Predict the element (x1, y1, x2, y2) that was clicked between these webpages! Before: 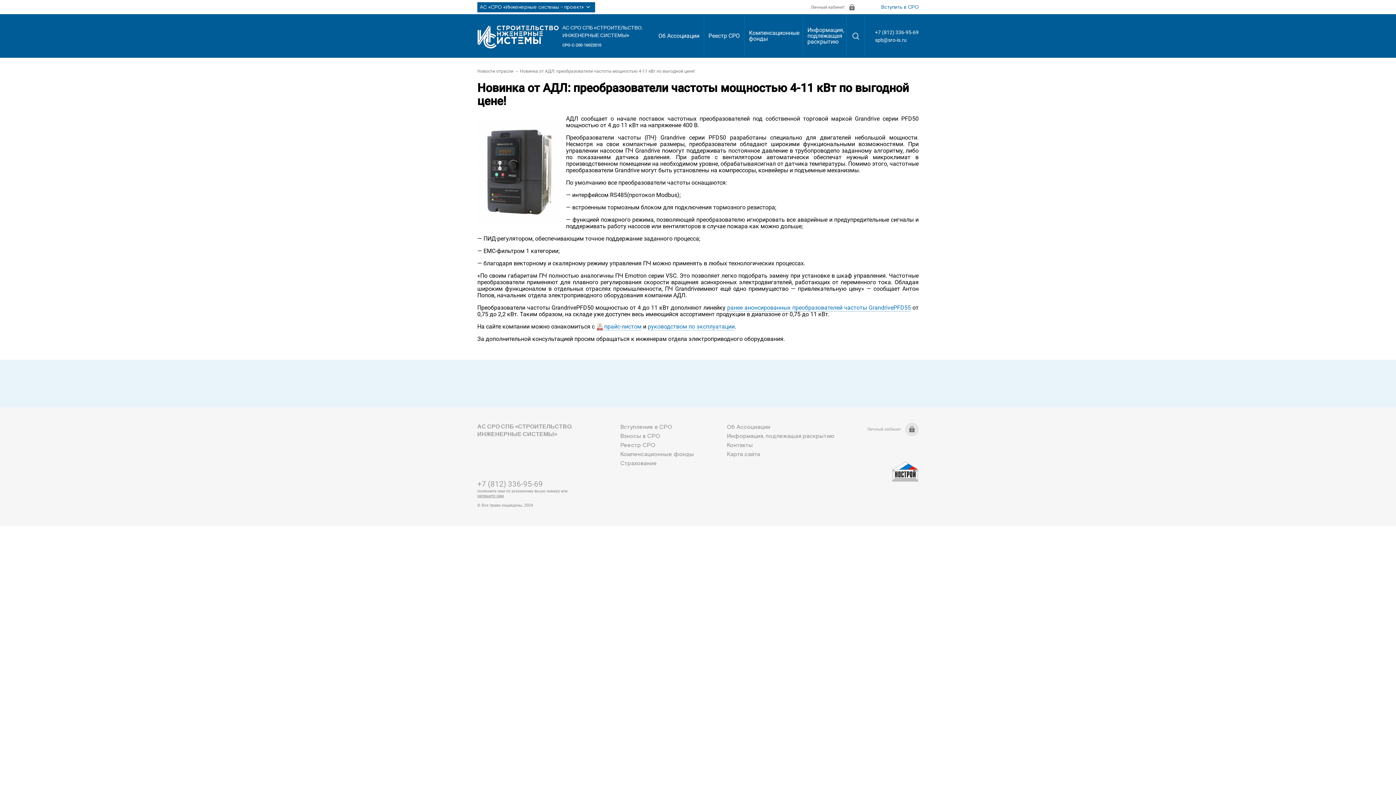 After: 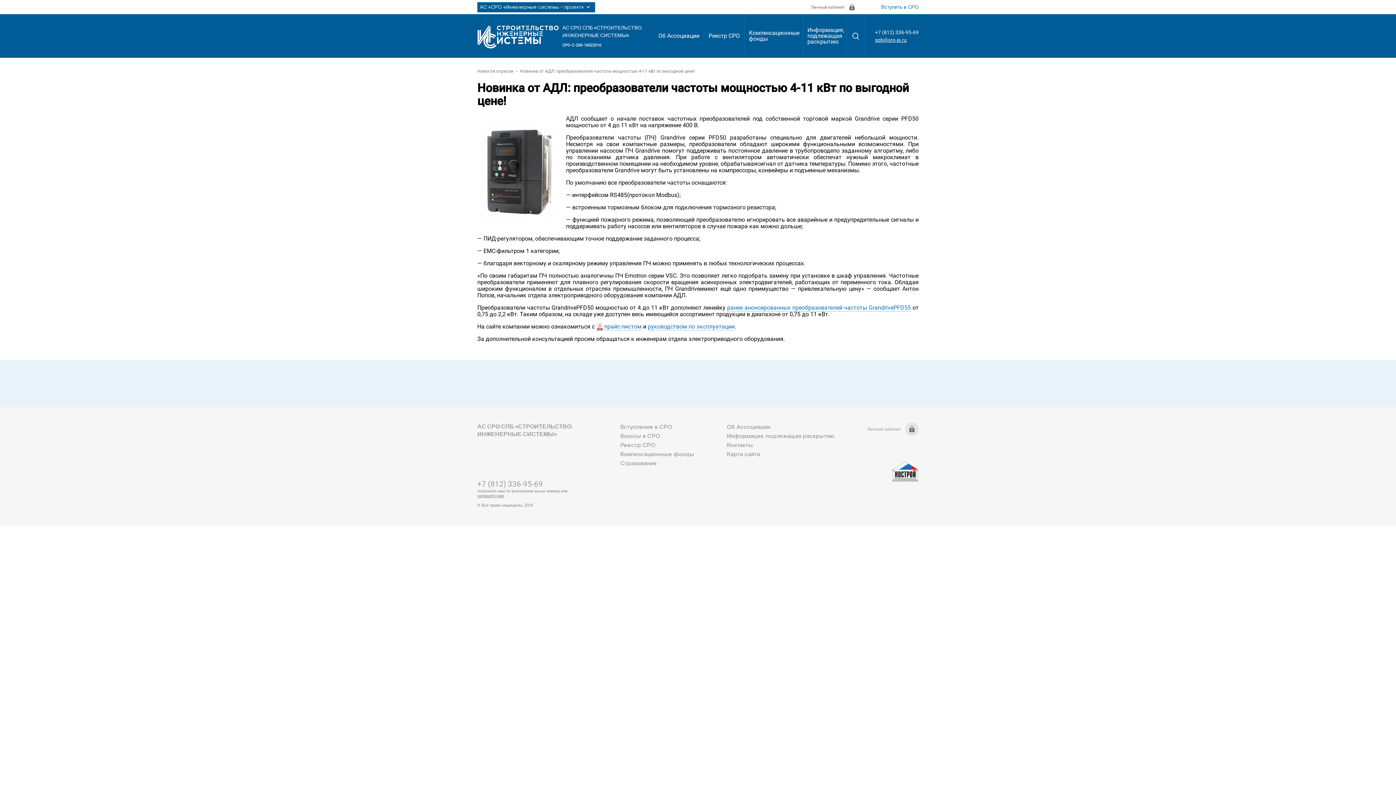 Action: label: spb@sro-is.ru bbox: (875, 36, 918, 42)